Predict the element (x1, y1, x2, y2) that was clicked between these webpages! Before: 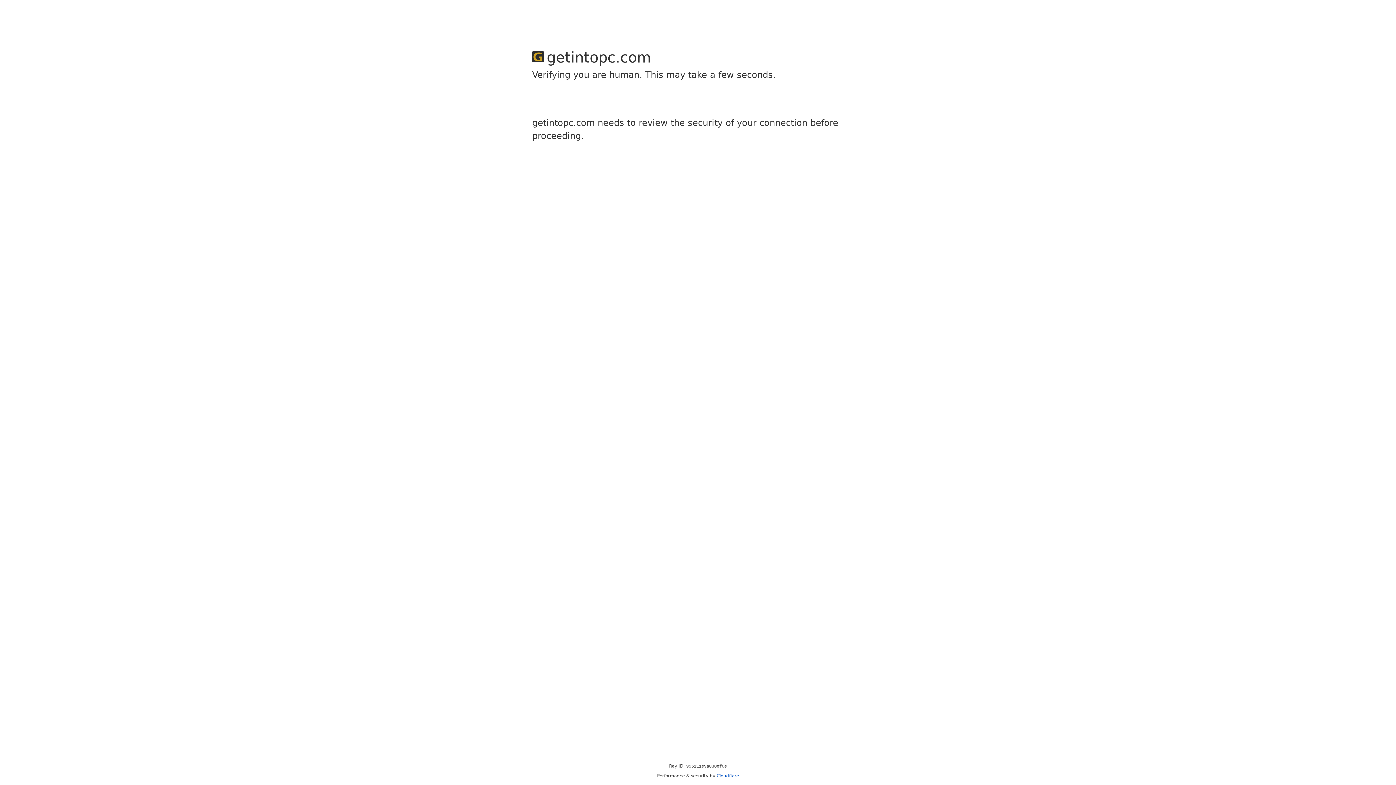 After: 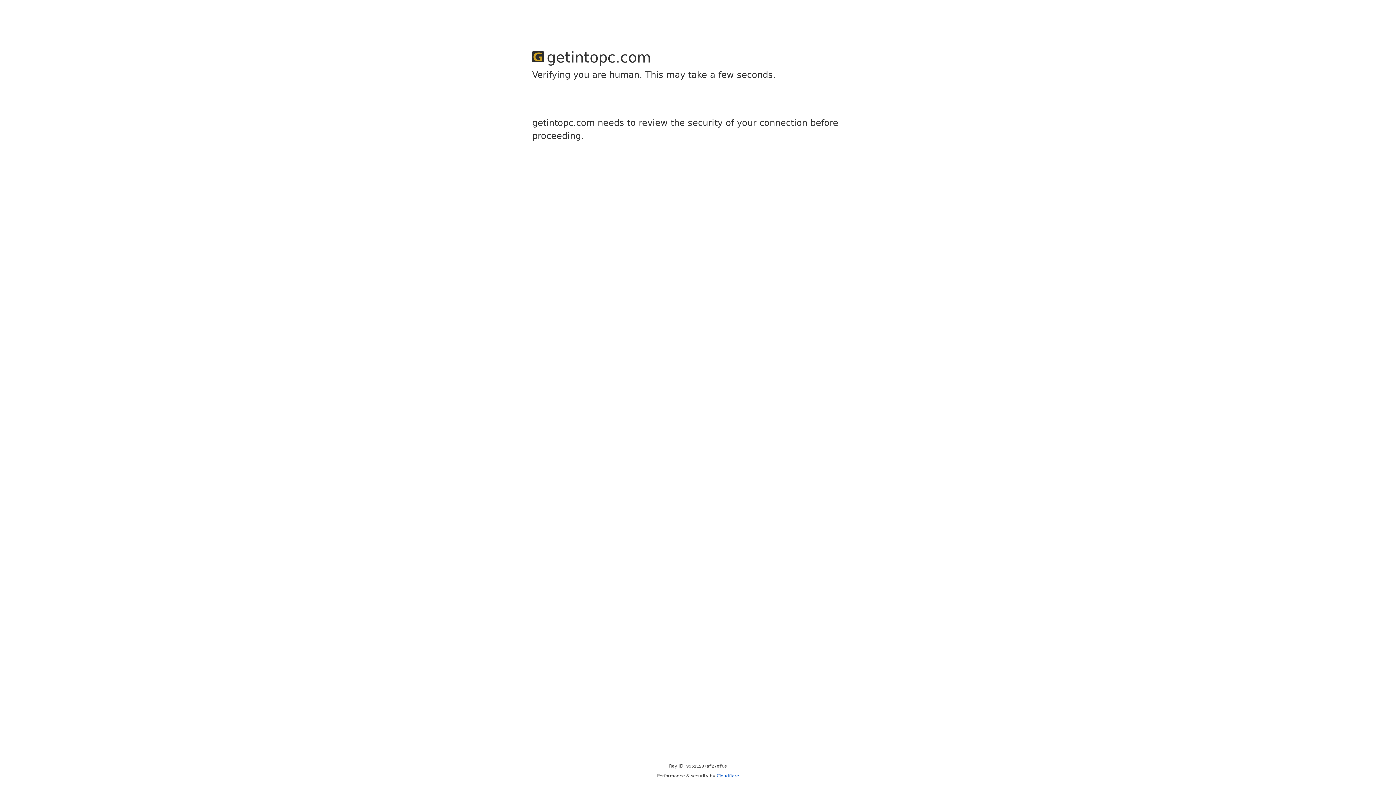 Action: bbox: (716, 773, 739, 778) label: Cloudflare